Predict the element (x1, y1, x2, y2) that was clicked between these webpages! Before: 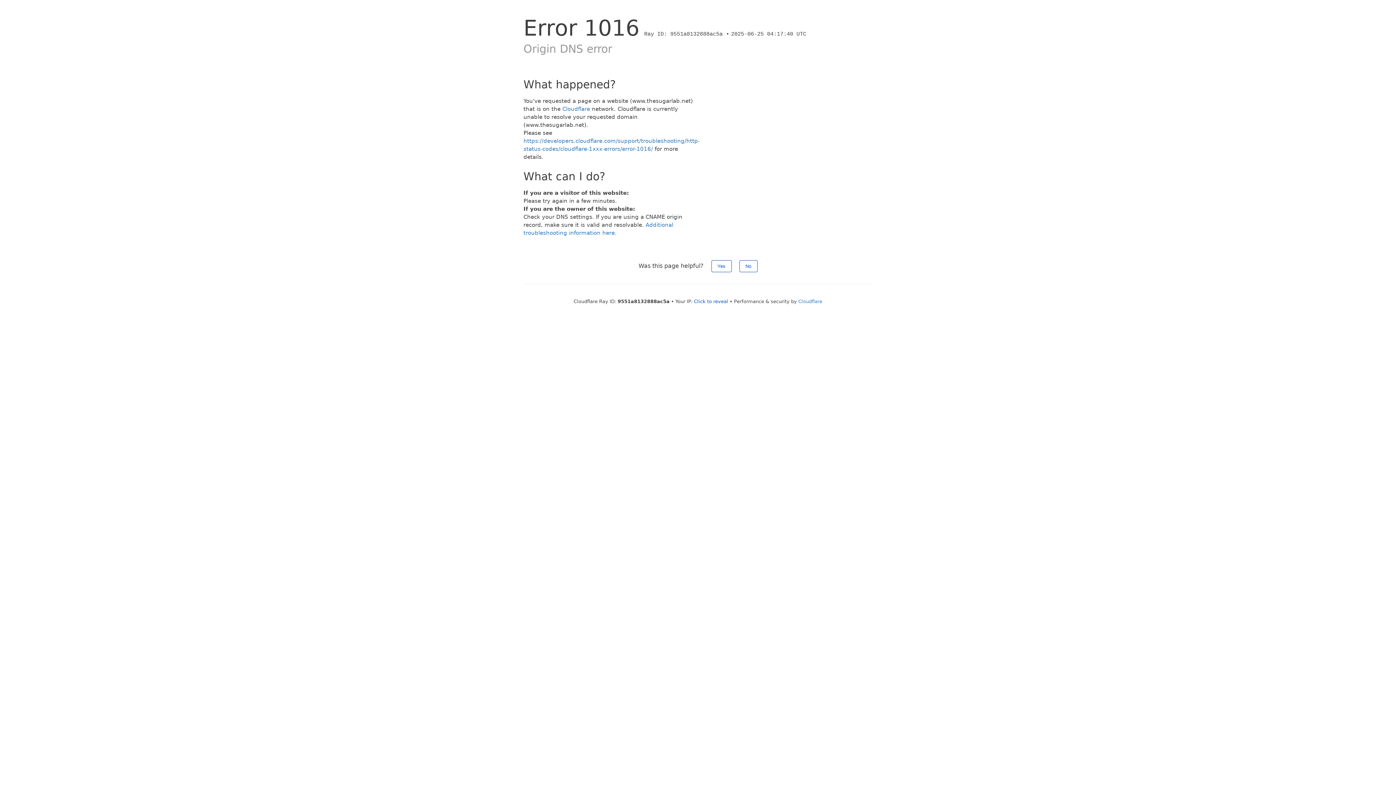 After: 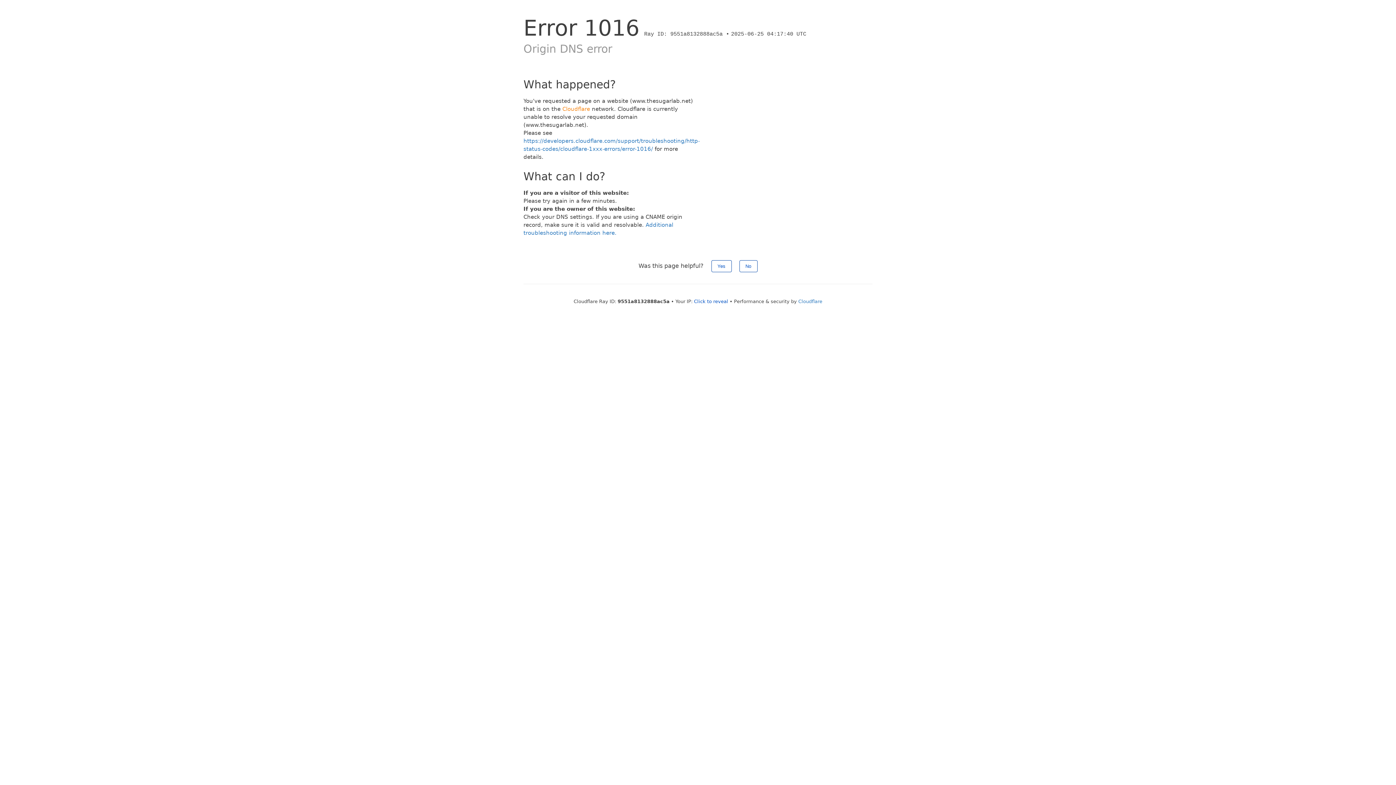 Action: bbox: (562, 105, 590, 112) label: Cloudflare